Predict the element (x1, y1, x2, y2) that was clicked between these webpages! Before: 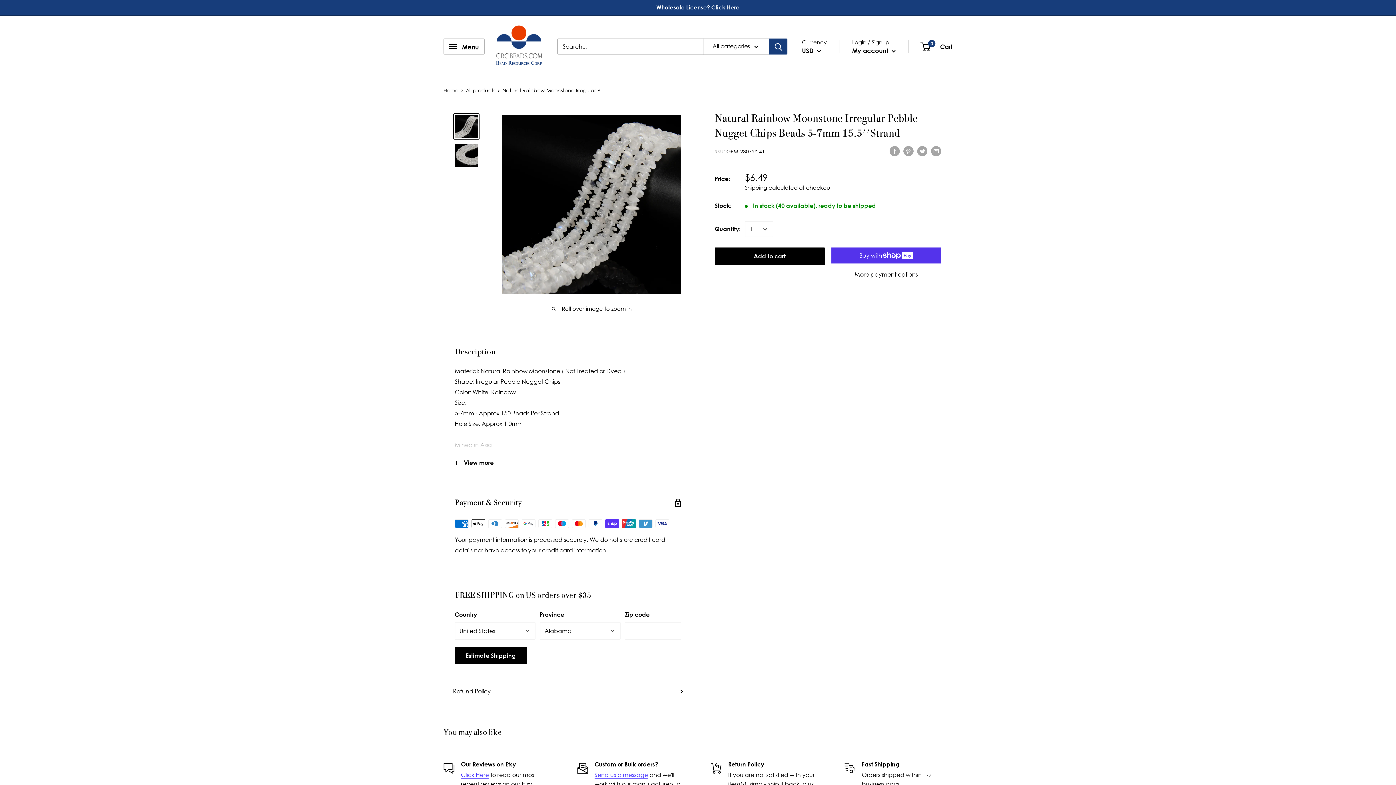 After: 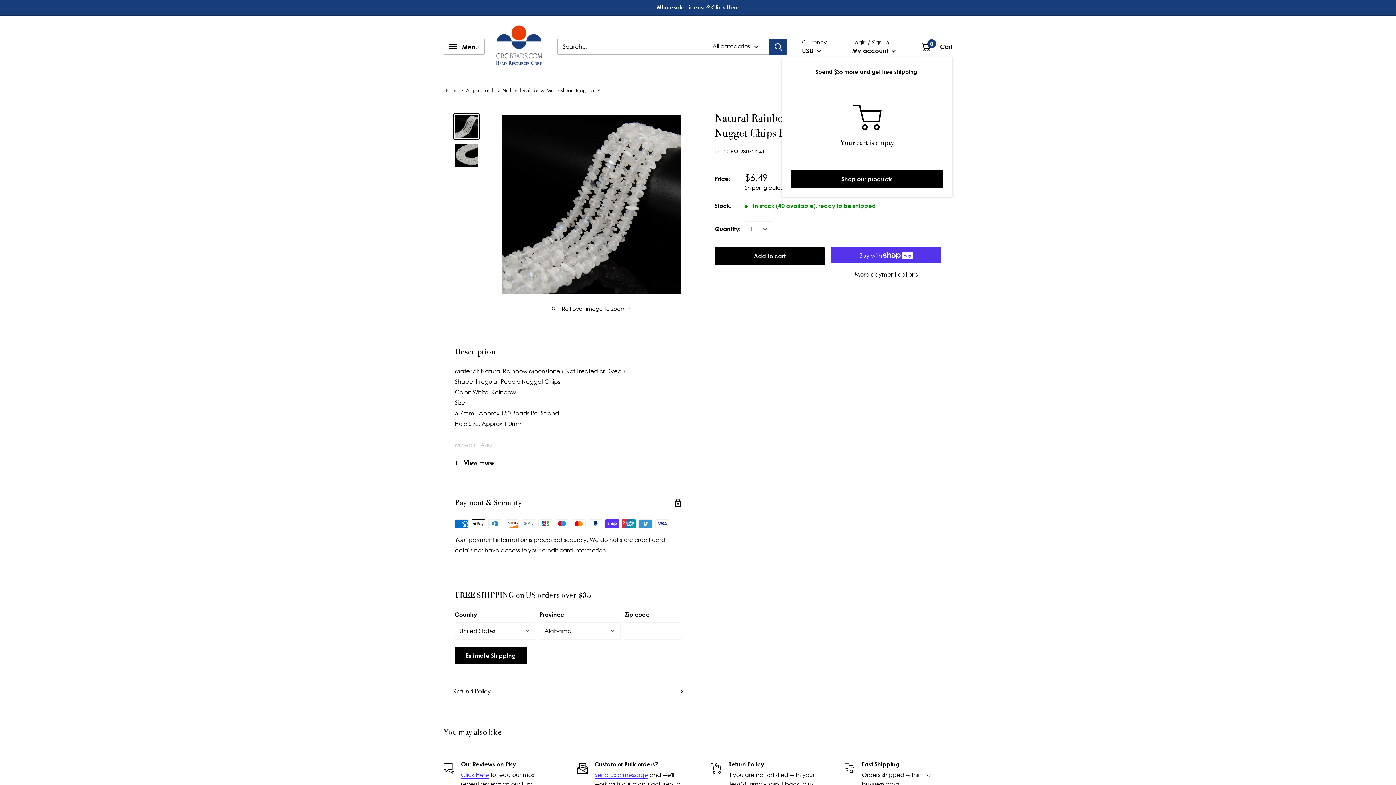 Action: label: 0
 Cart bbox: (921, 40, 952, 52)